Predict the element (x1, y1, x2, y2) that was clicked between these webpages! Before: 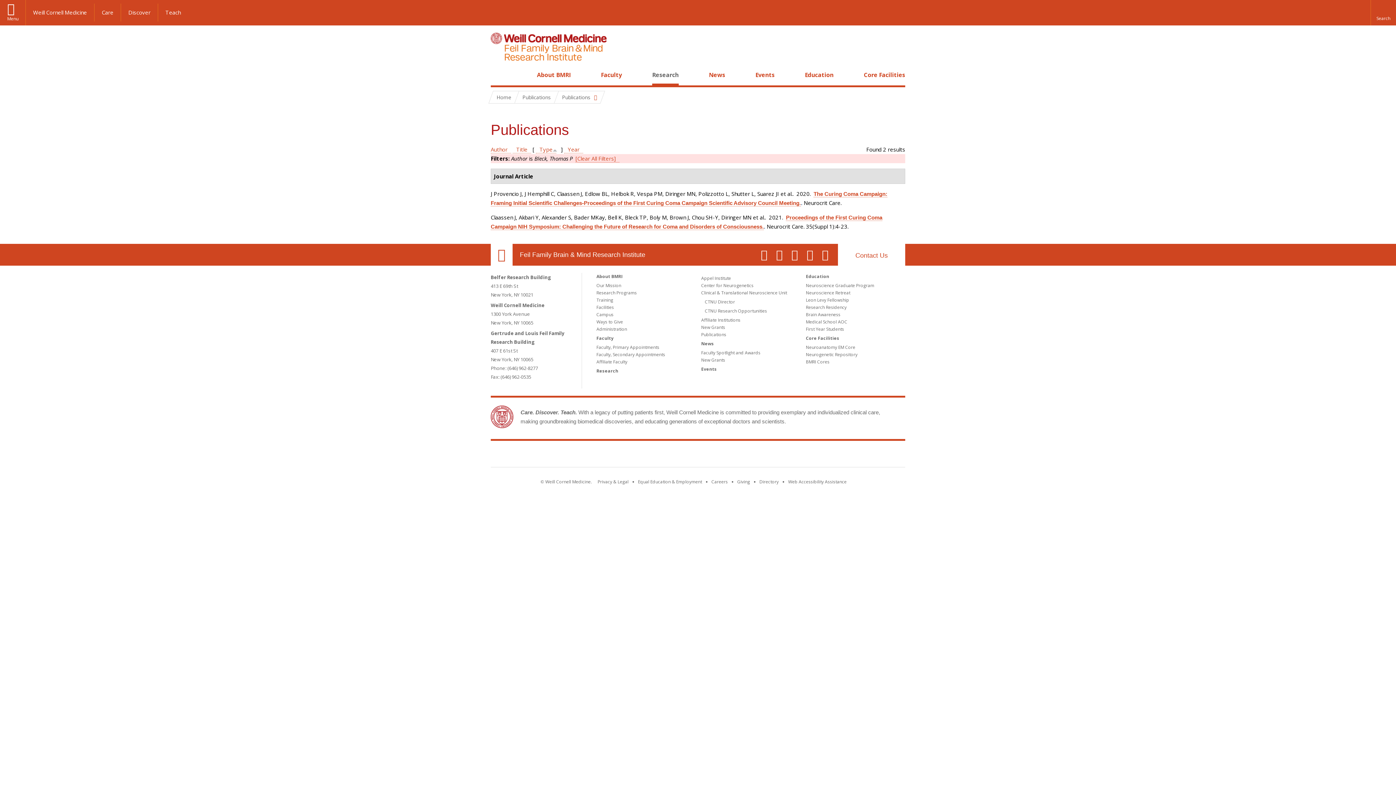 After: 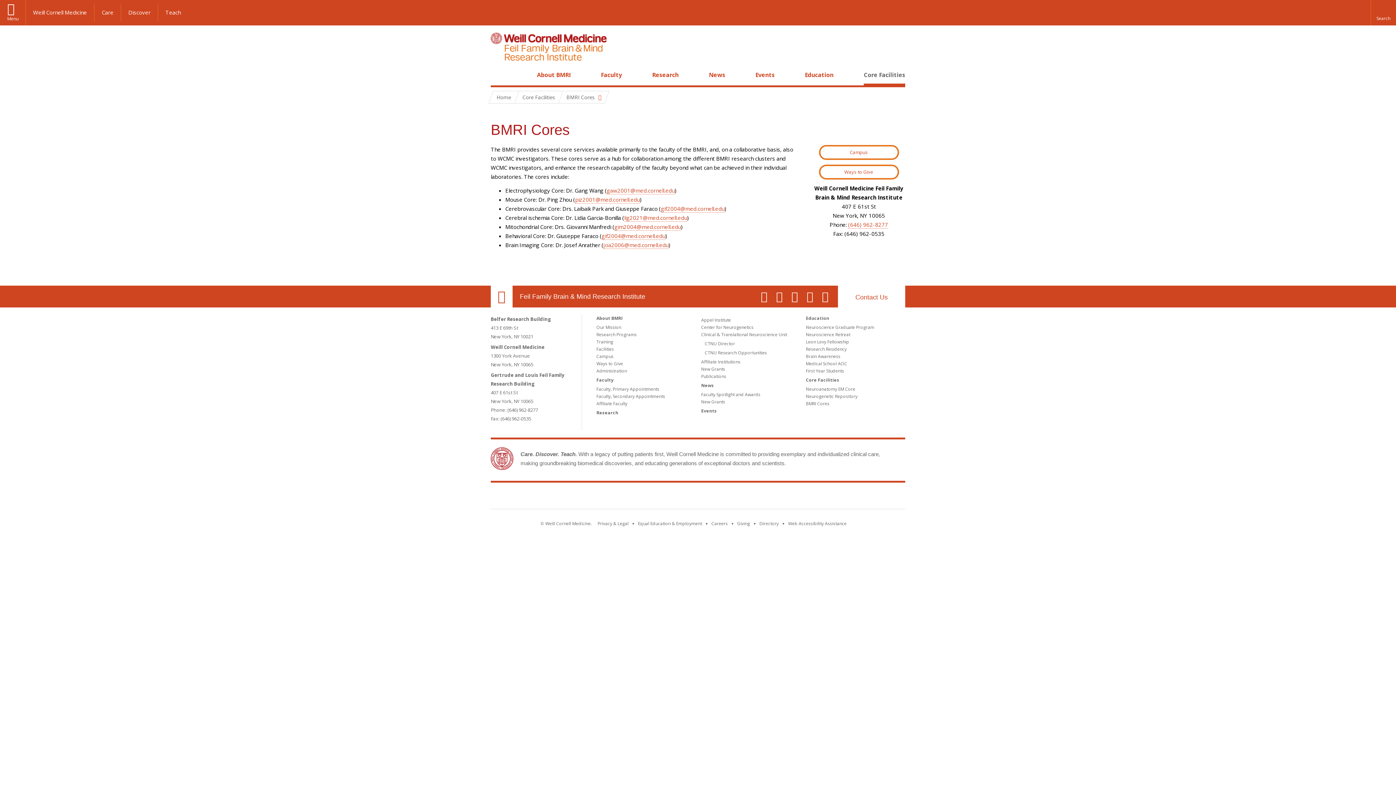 Action: label: BMRI Cores bbox: (806, 358, 829, 365)